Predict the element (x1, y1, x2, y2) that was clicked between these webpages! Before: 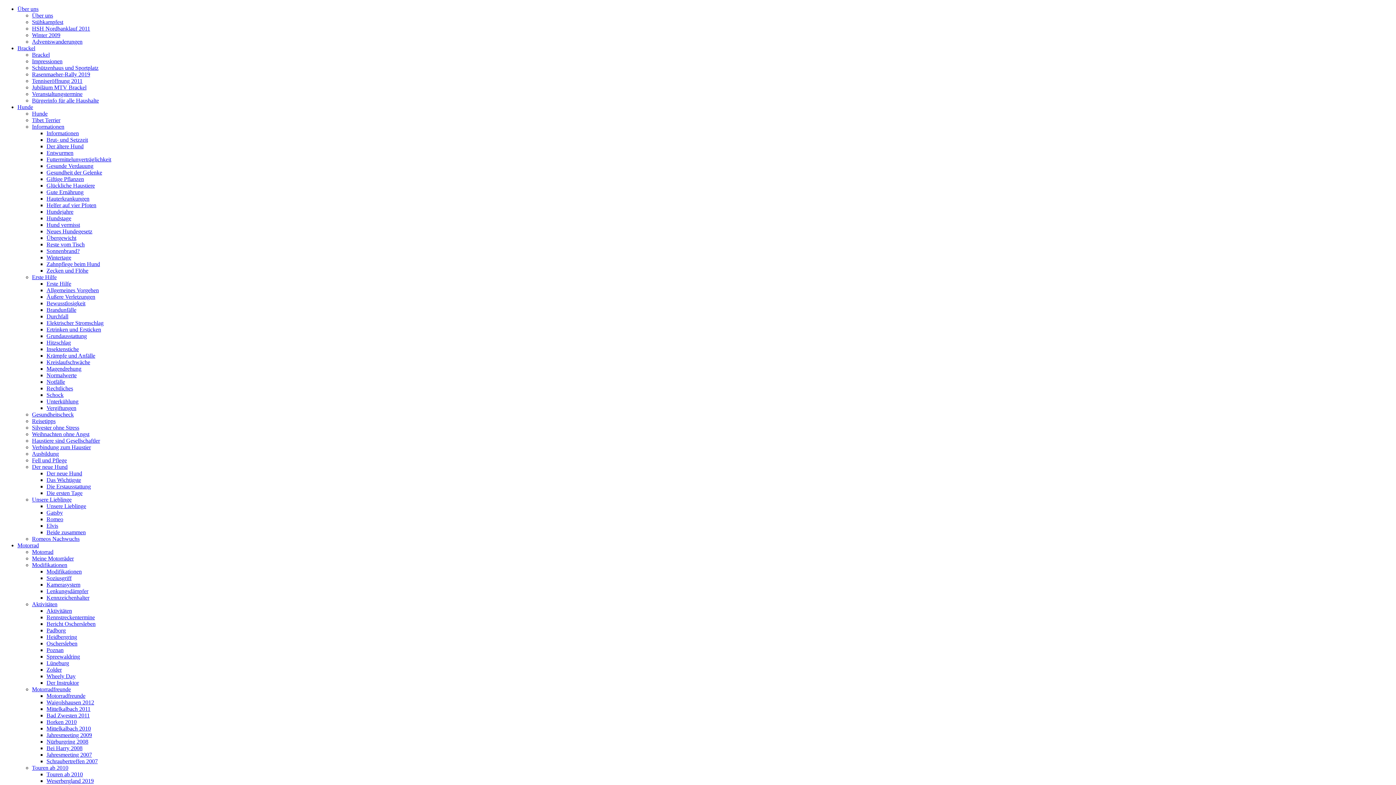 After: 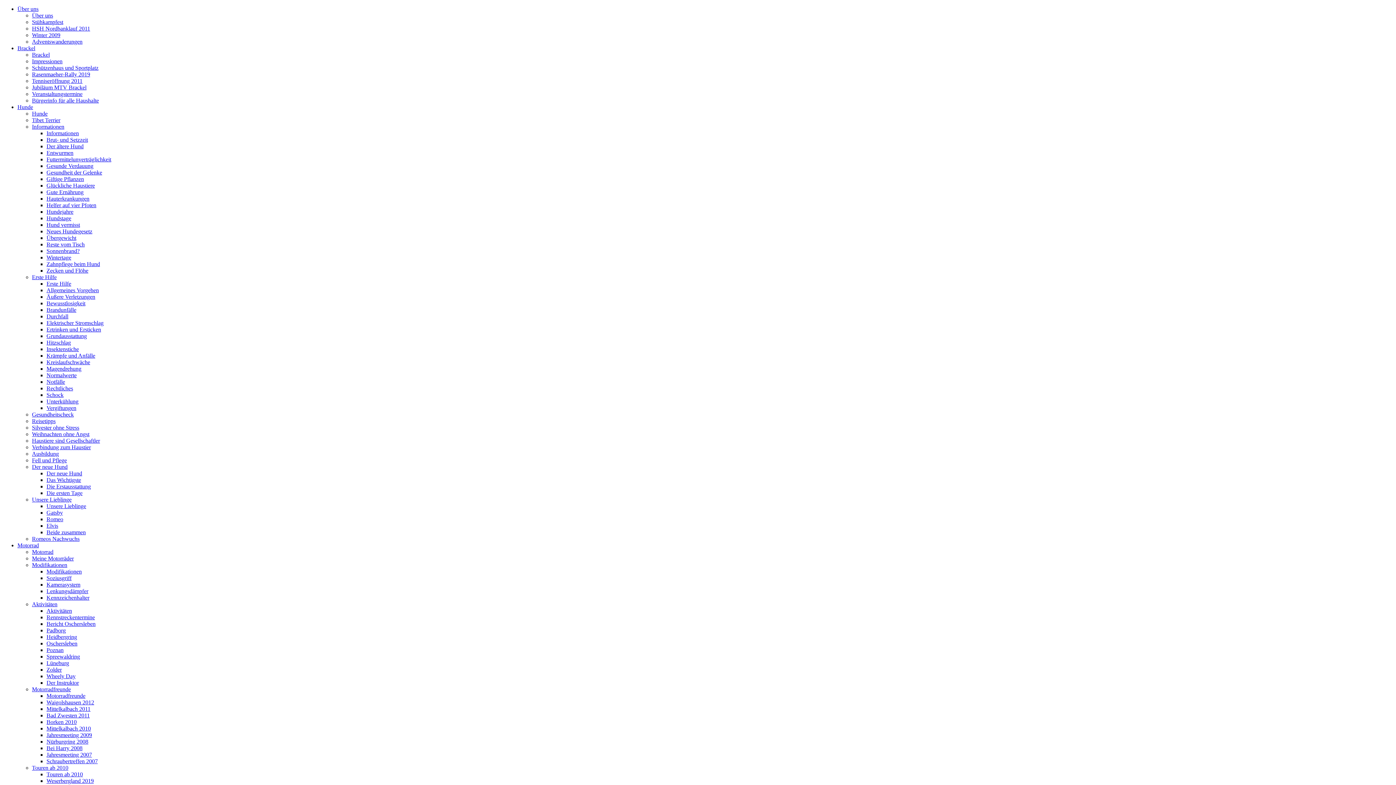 Action: label: Bei Harry 2008 bbox: (46, 745, 82, 751)